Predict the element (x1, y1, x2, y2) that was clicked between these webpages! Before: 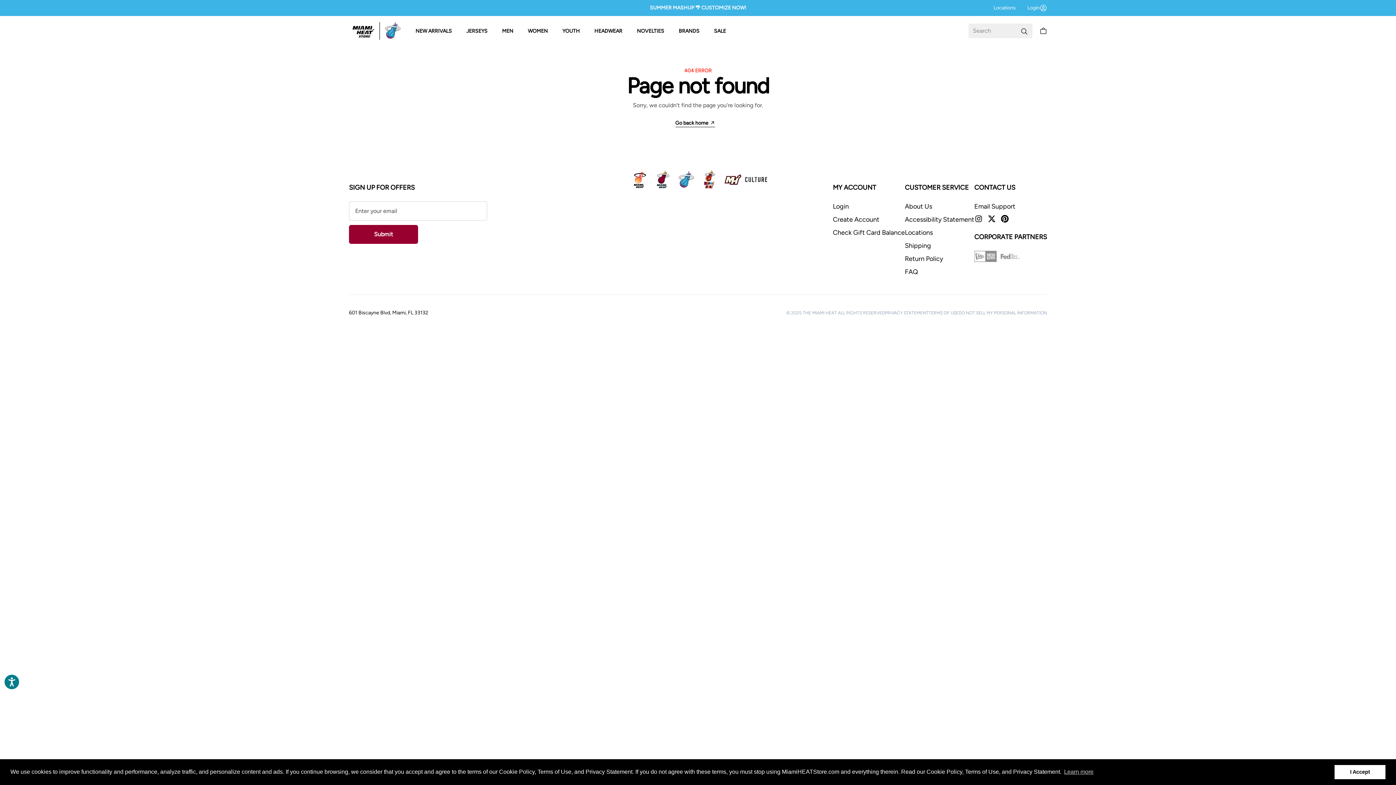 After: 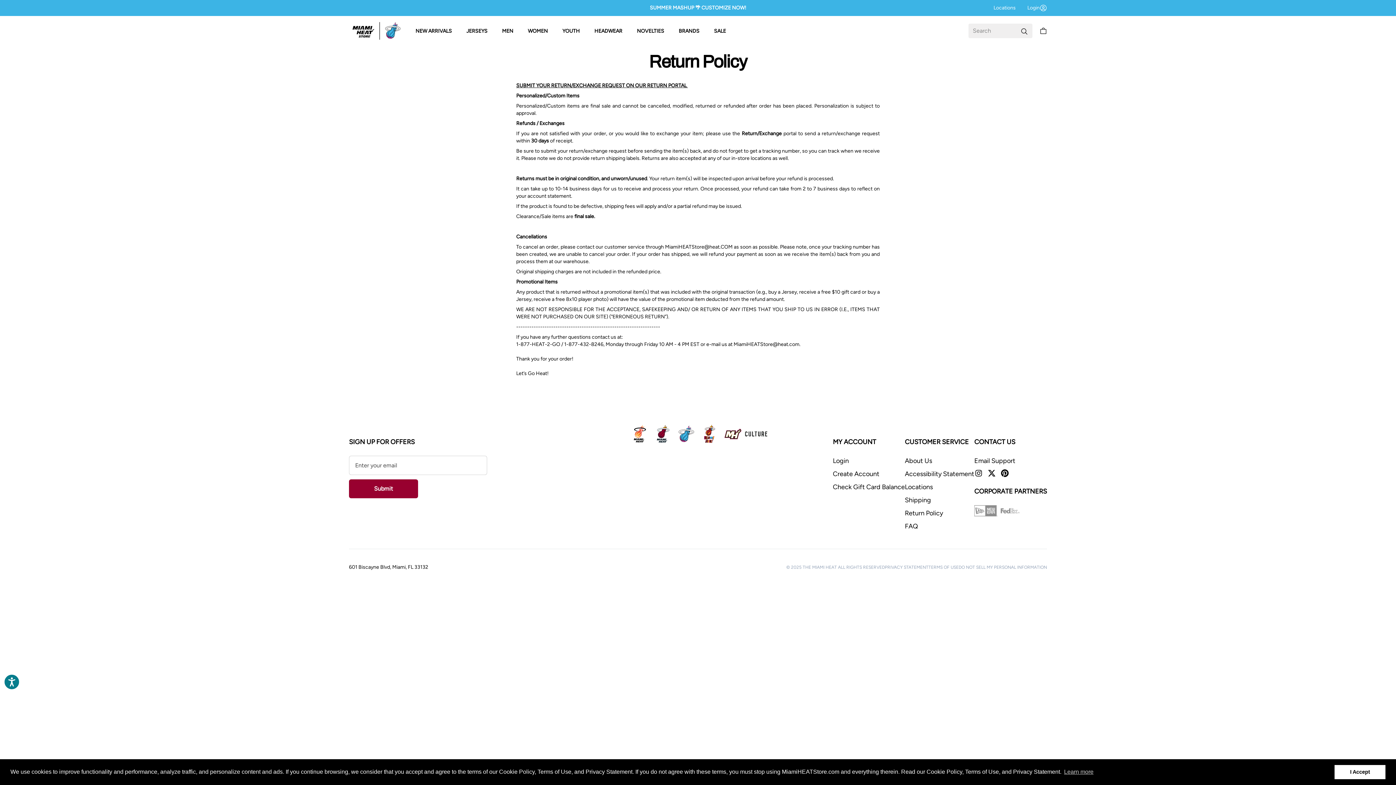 Action: bbox: (905, 253, 974, 264) label: Return Policy